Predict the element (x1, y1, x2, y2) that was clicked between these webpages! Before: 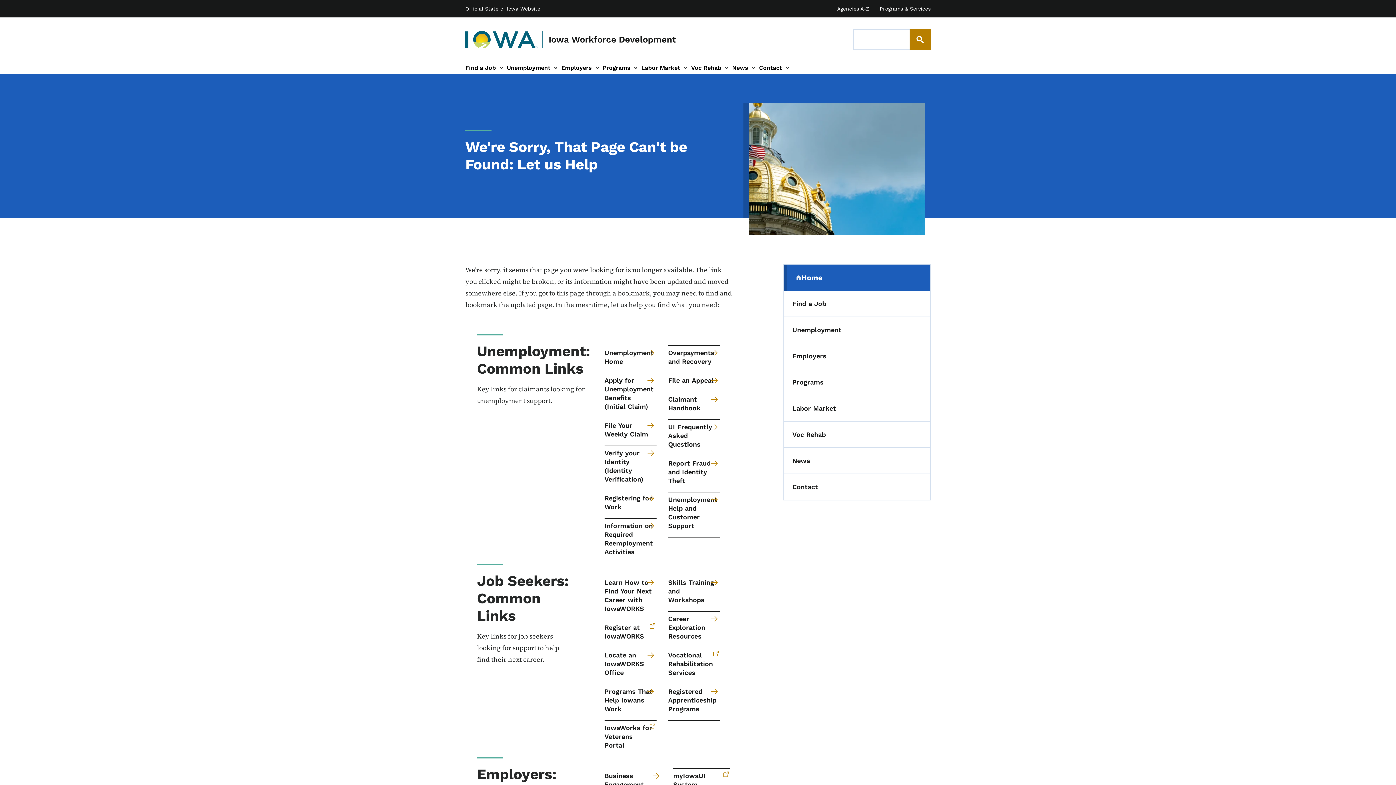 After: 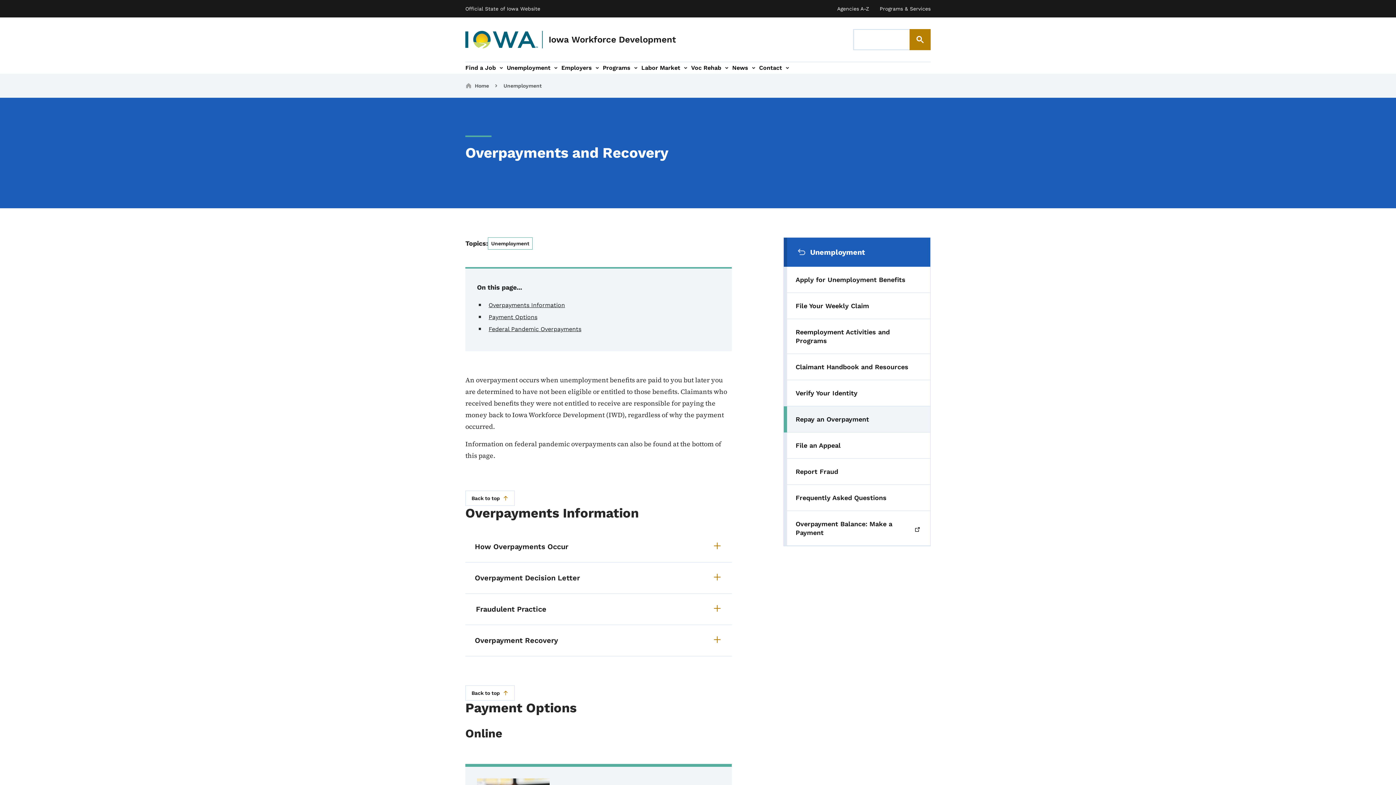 Action: label: Overpayments and Recovery  bbox: (668, 348, 720, 373)